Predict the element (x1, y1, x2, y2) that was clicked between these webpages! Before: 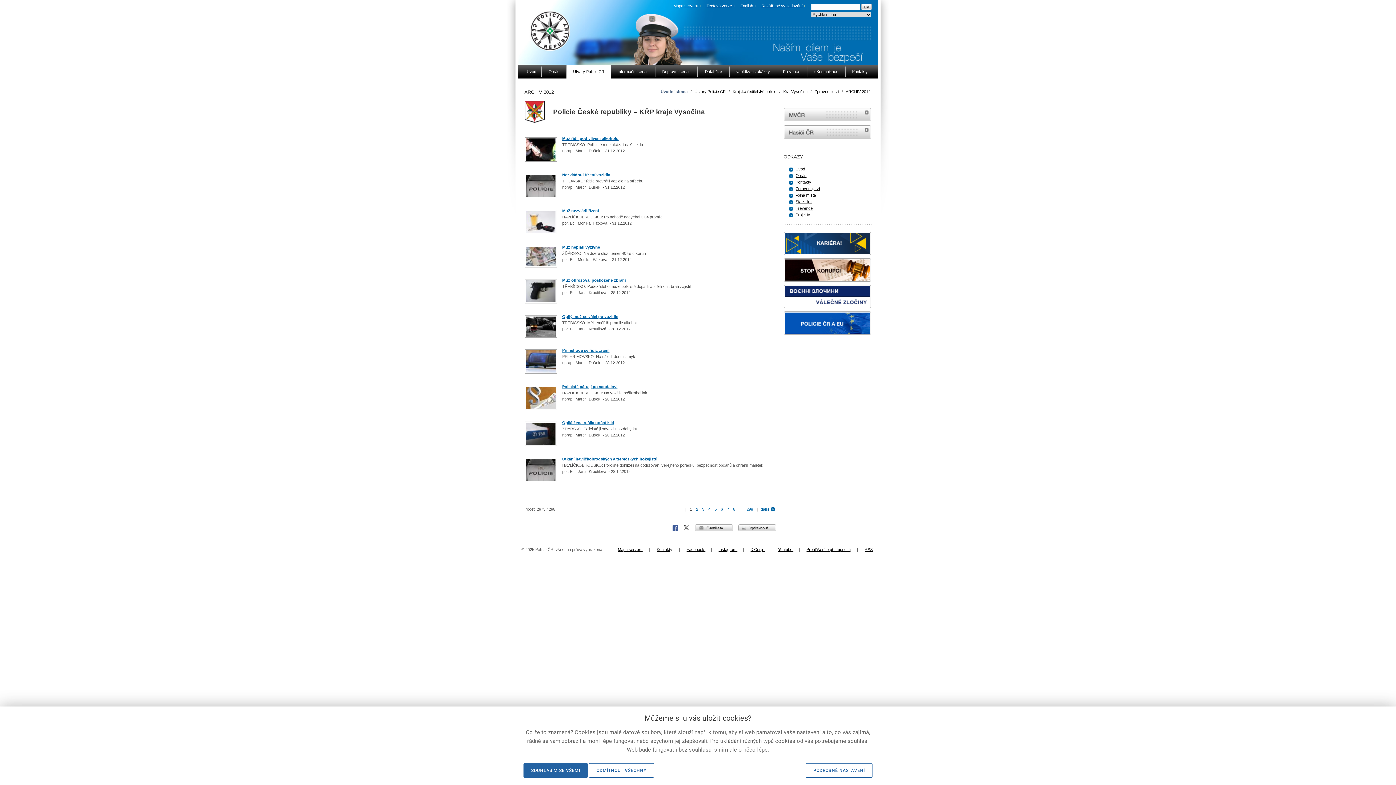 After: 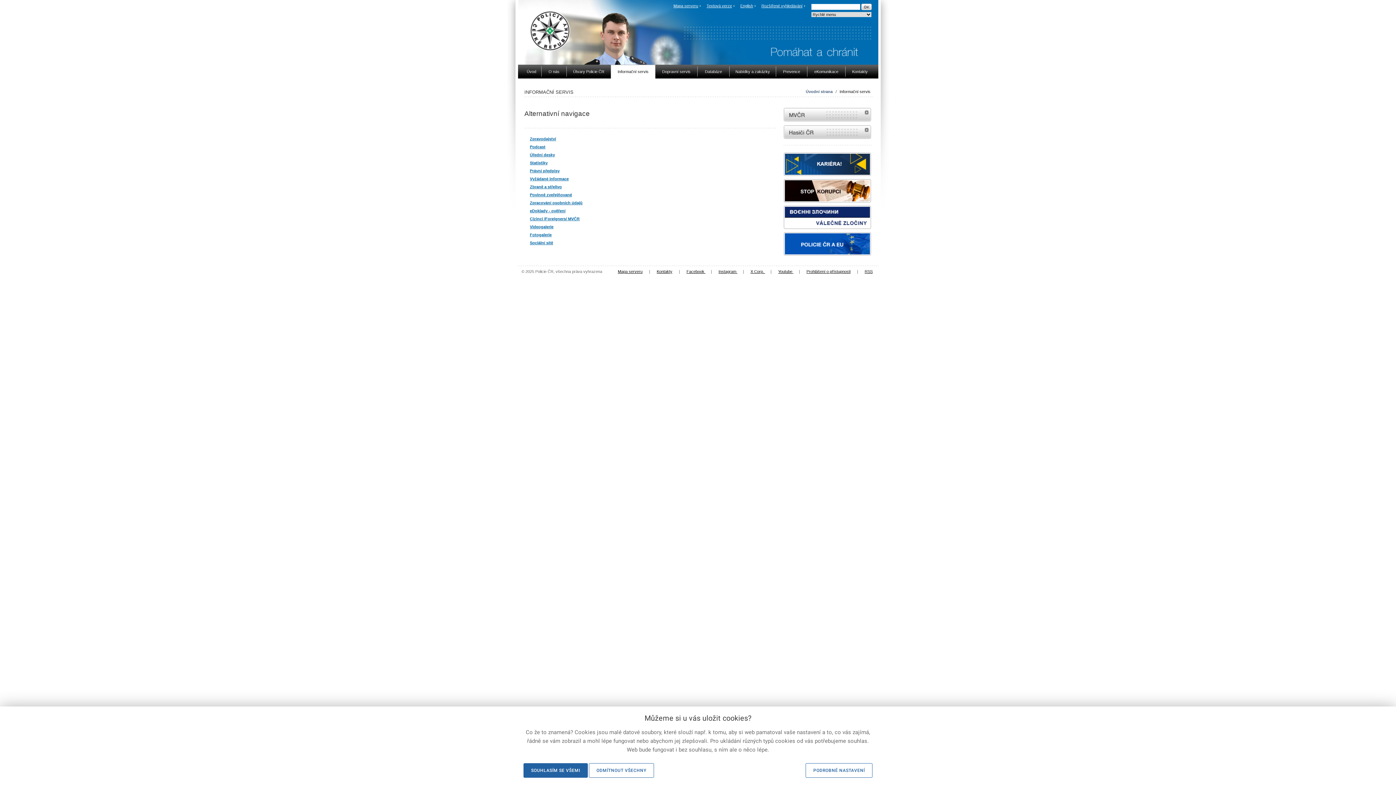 Action: bbox: (610, 64, 655, 78) label: Informační servis